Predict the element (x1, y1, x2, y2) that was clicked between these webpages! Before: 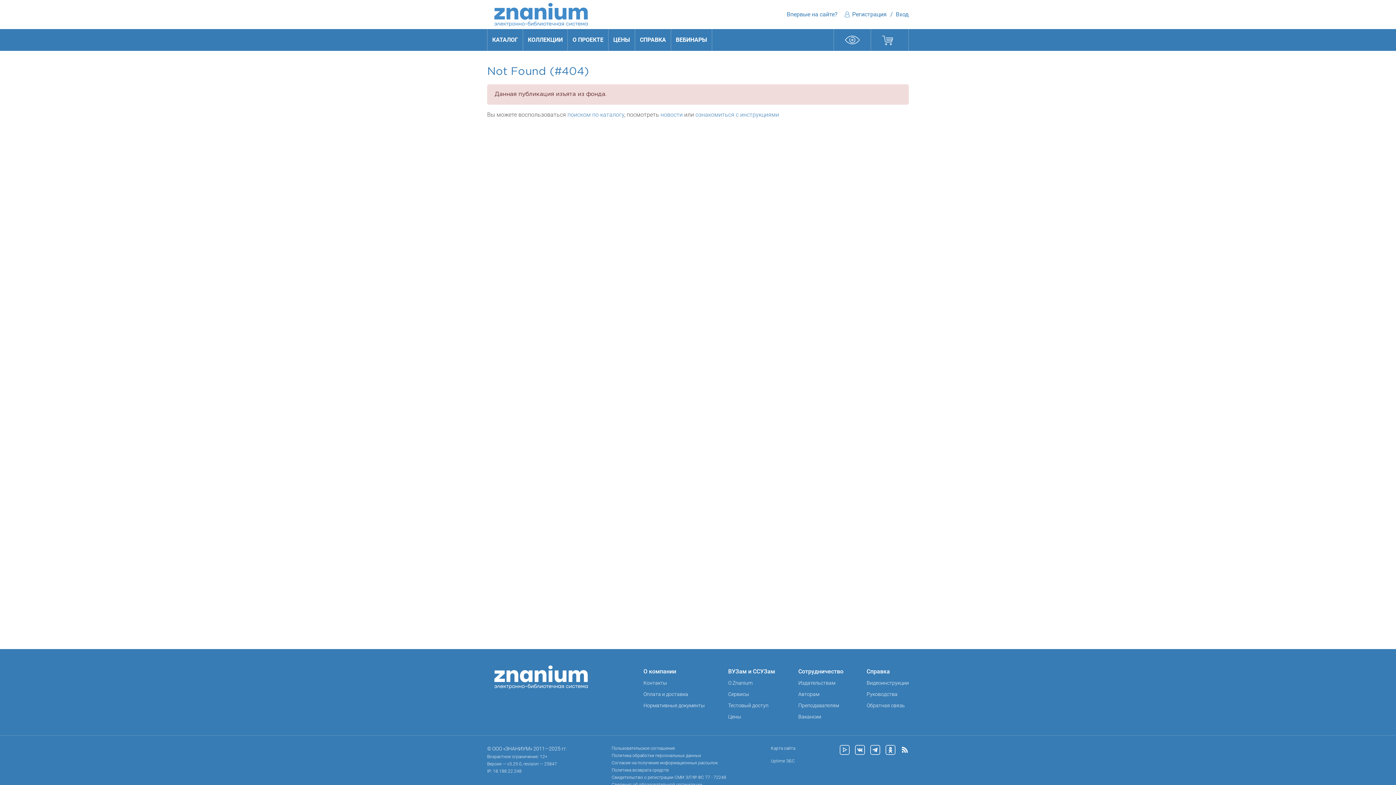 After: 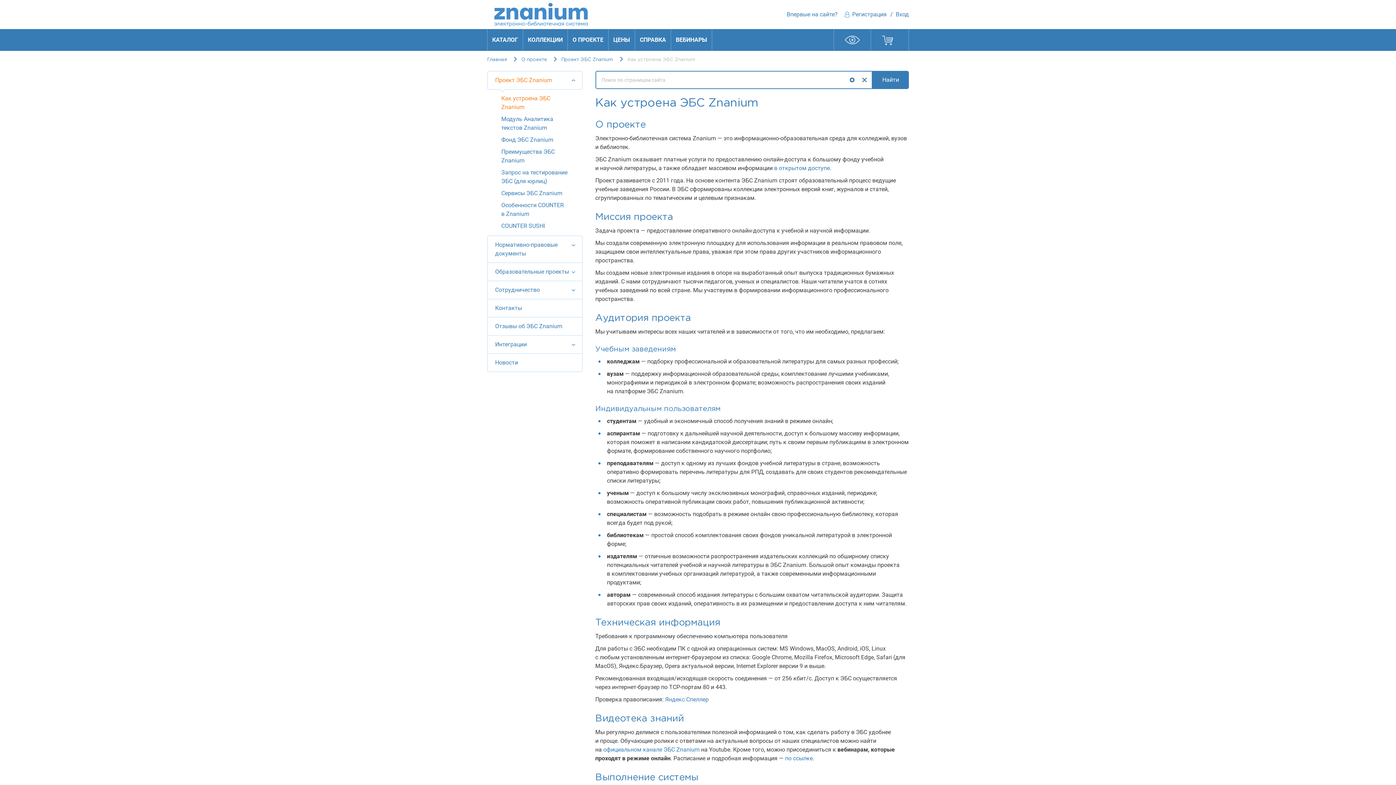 Action: bbox: (728, 679, 775, 687) label: О Znanium